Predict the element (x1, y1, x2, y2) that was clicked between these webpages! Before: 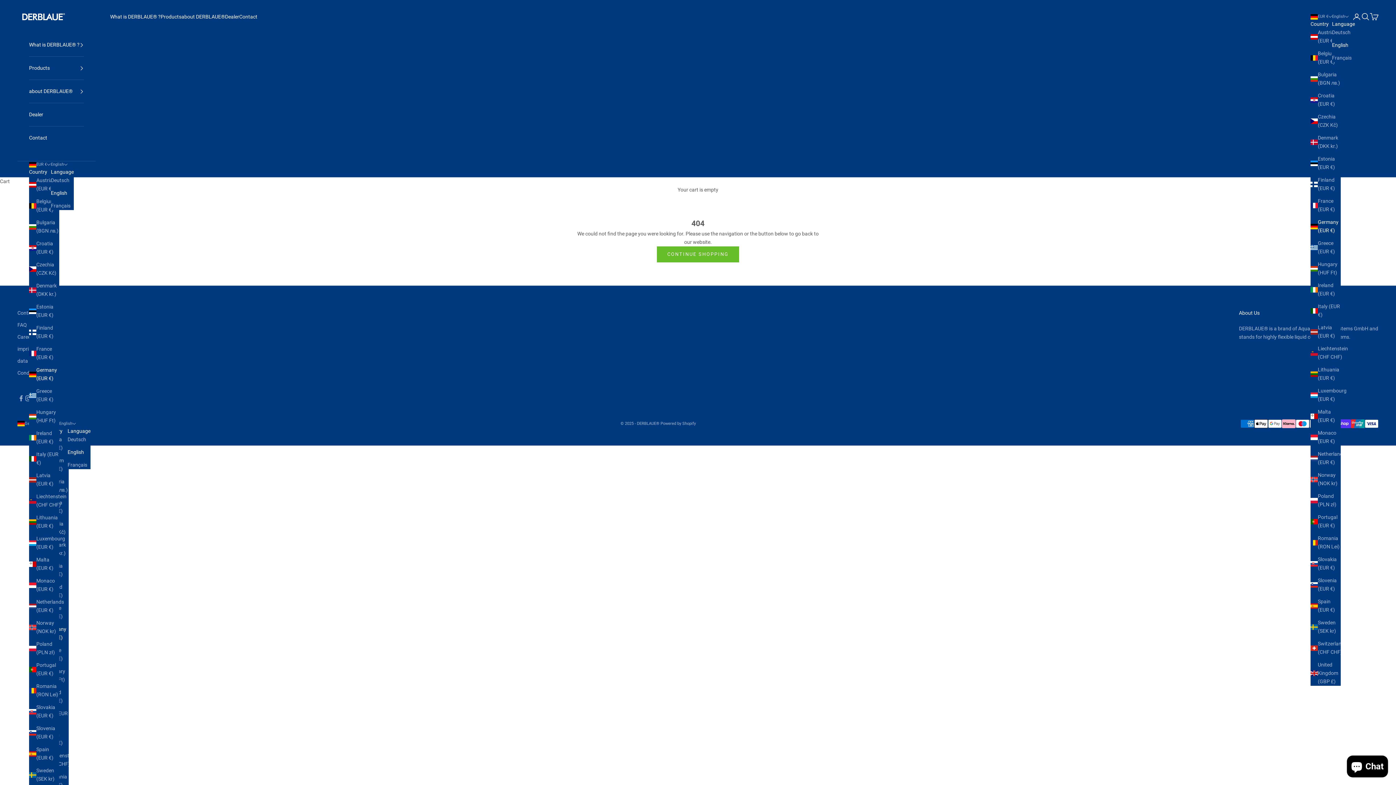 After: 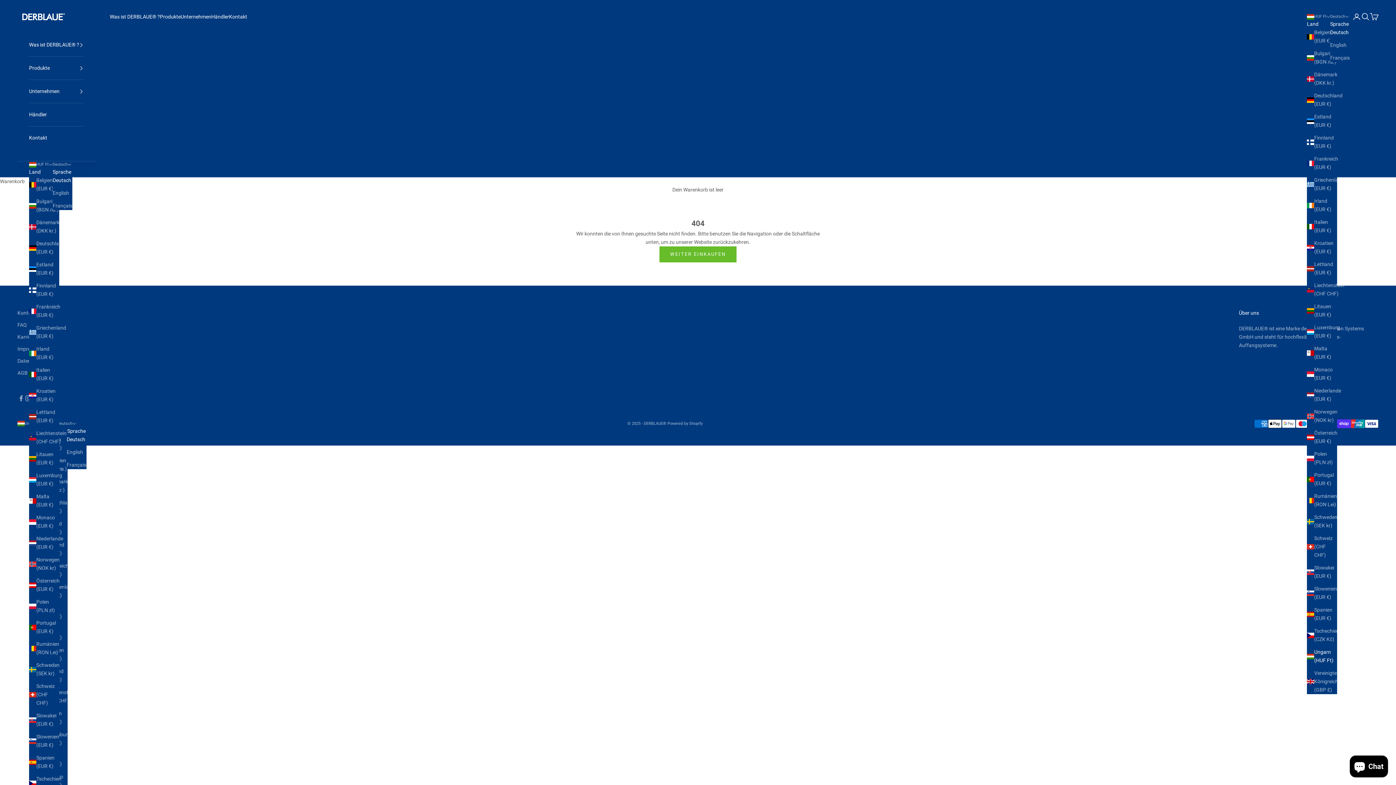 Action: label: Hungary (HUF Ft) bbox: (1310, 260, 1341, 277)